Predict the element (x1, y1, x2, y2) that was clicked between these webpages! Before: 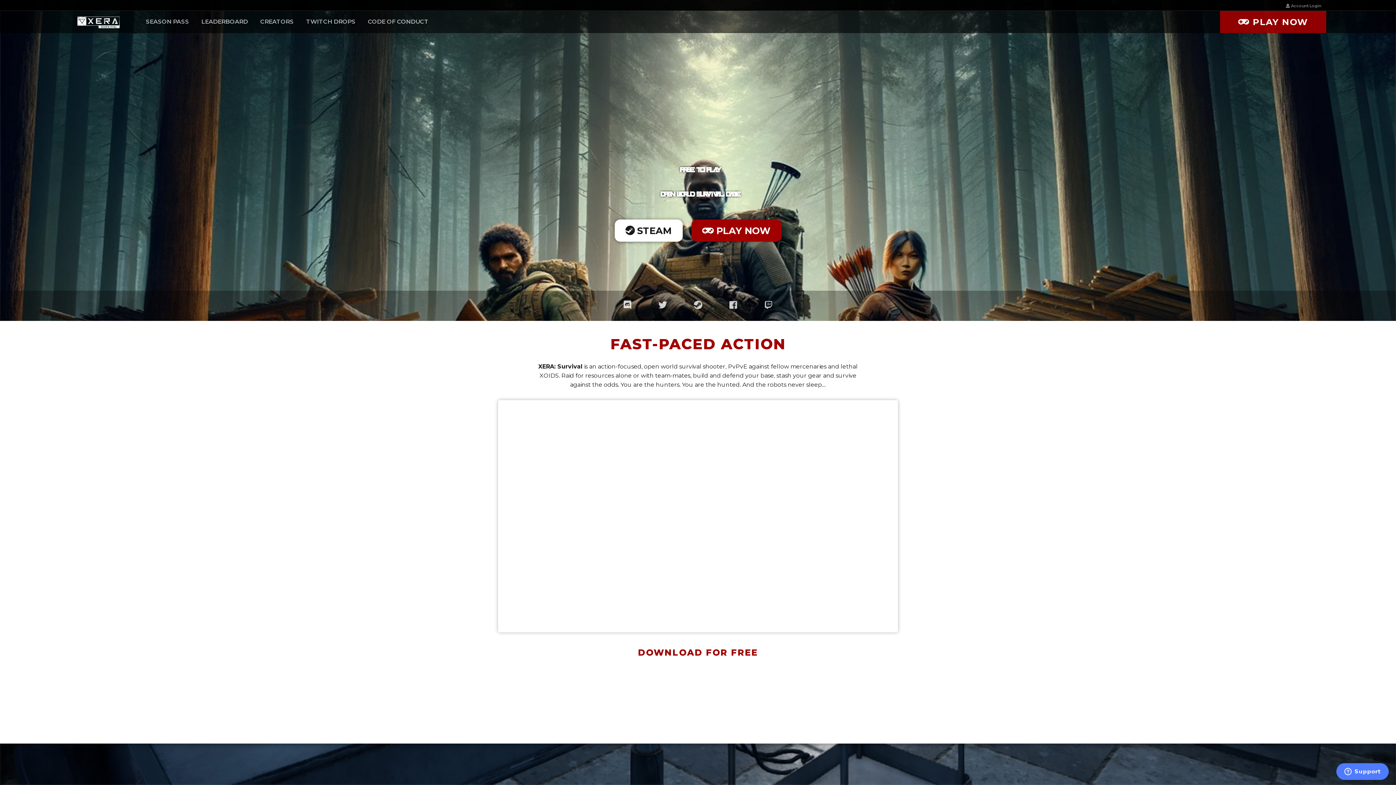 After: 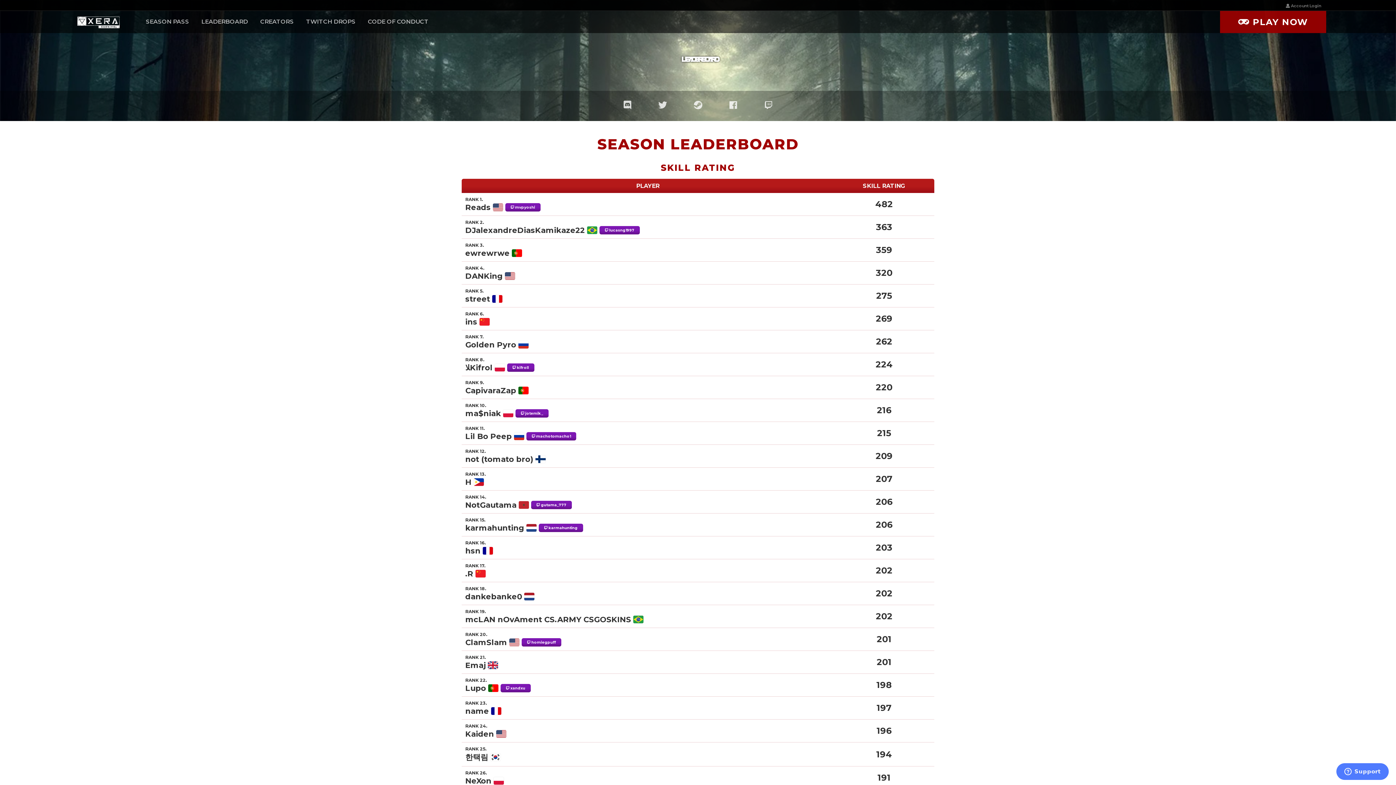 Action: bbox: (199, 16, 249, 27) label: LEADERBOARD